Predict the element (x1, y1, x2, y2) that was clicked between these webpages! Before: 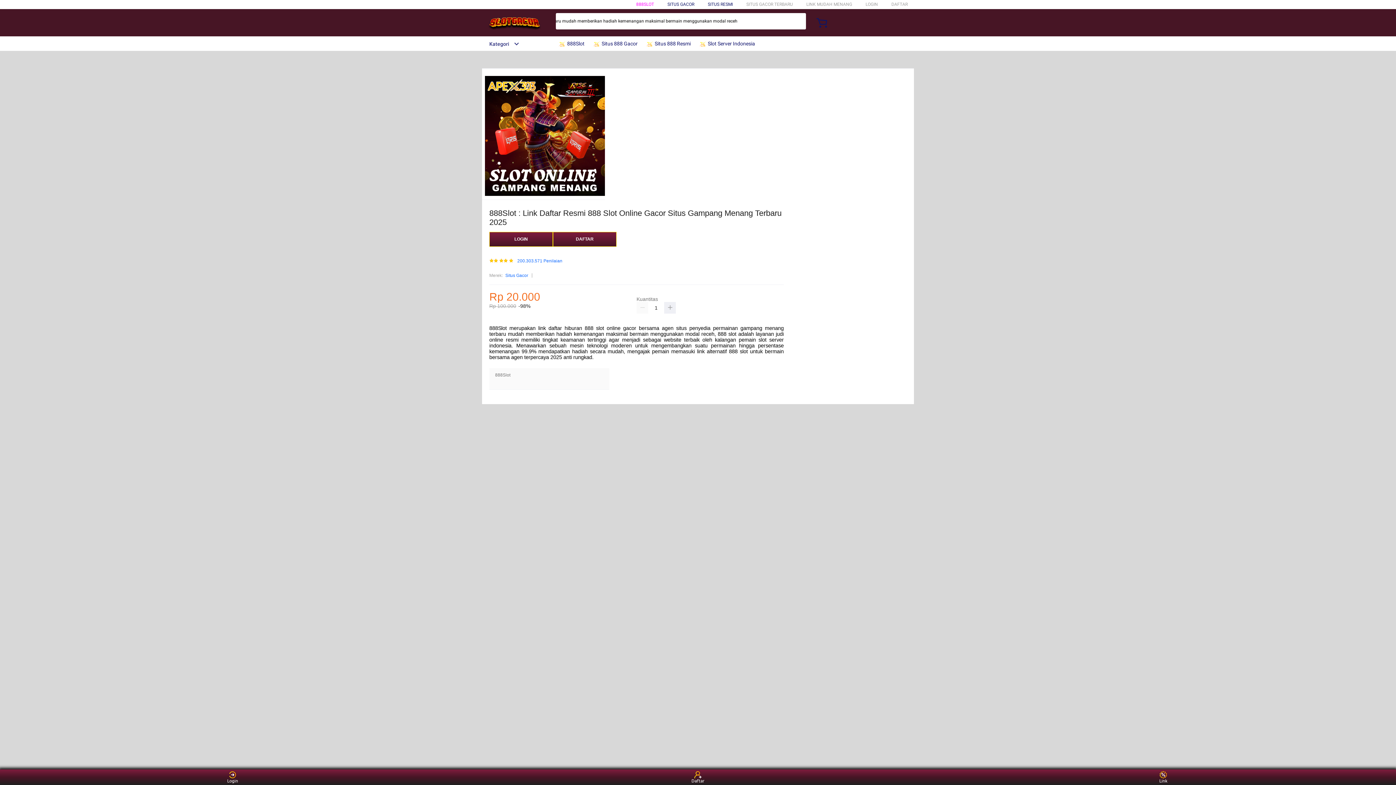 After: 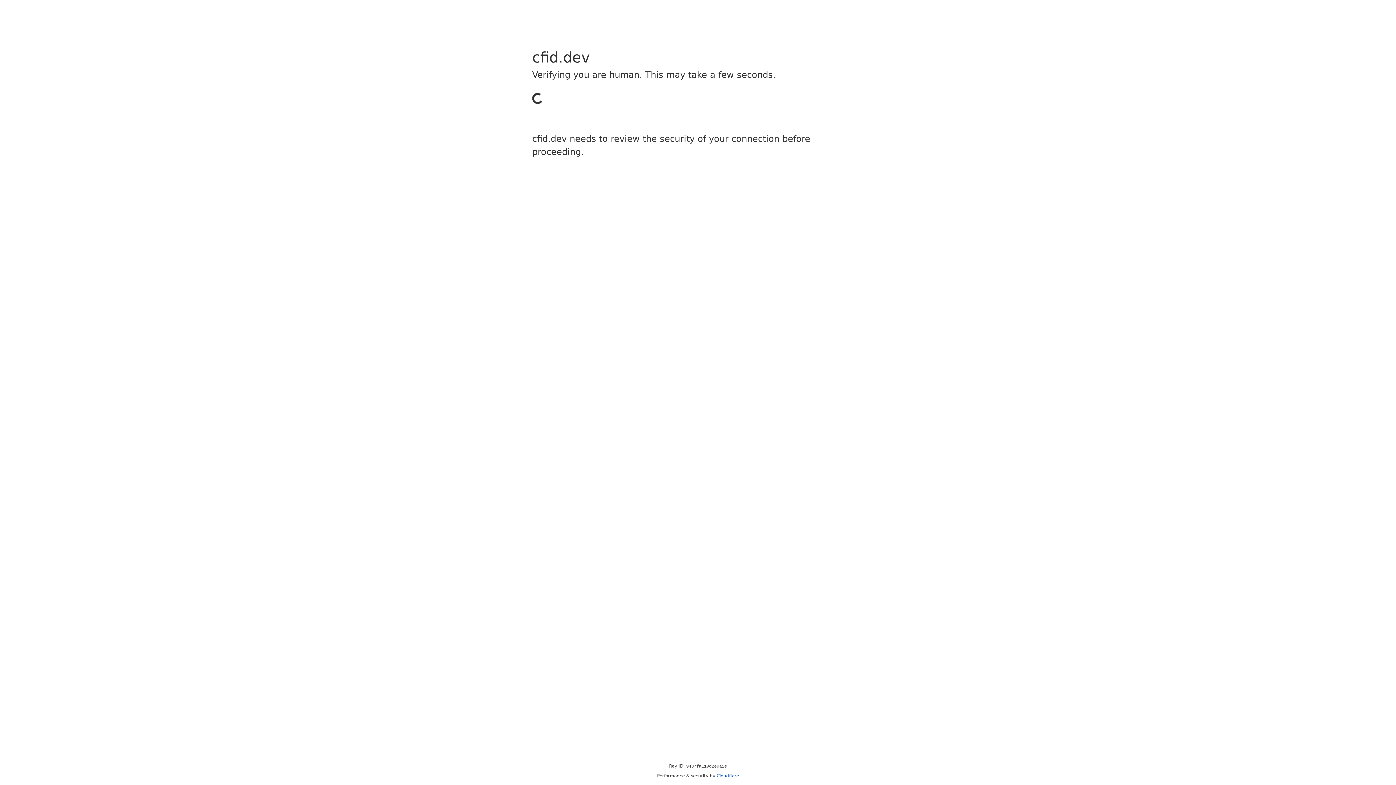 Action: bbox: (489, 232, 553, 247) label: LOGIN